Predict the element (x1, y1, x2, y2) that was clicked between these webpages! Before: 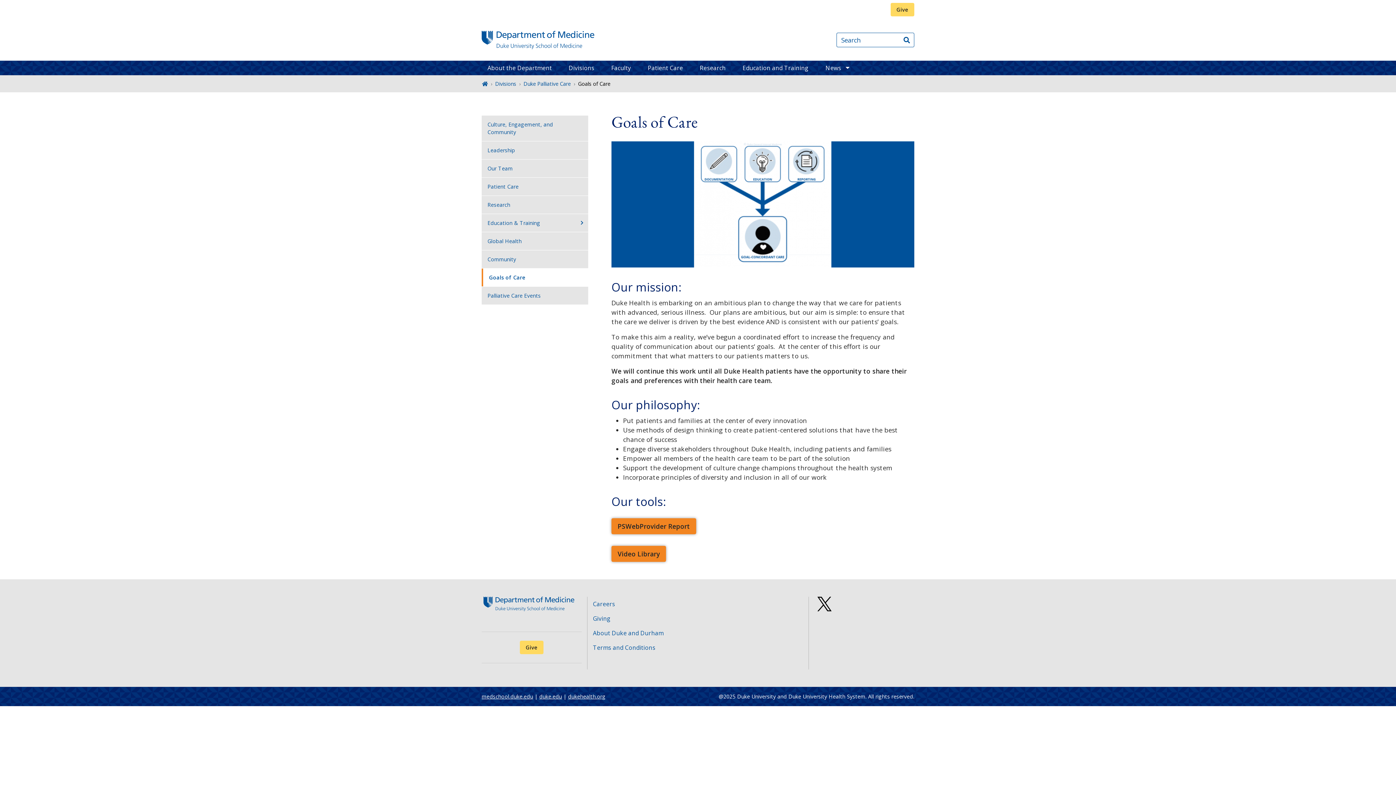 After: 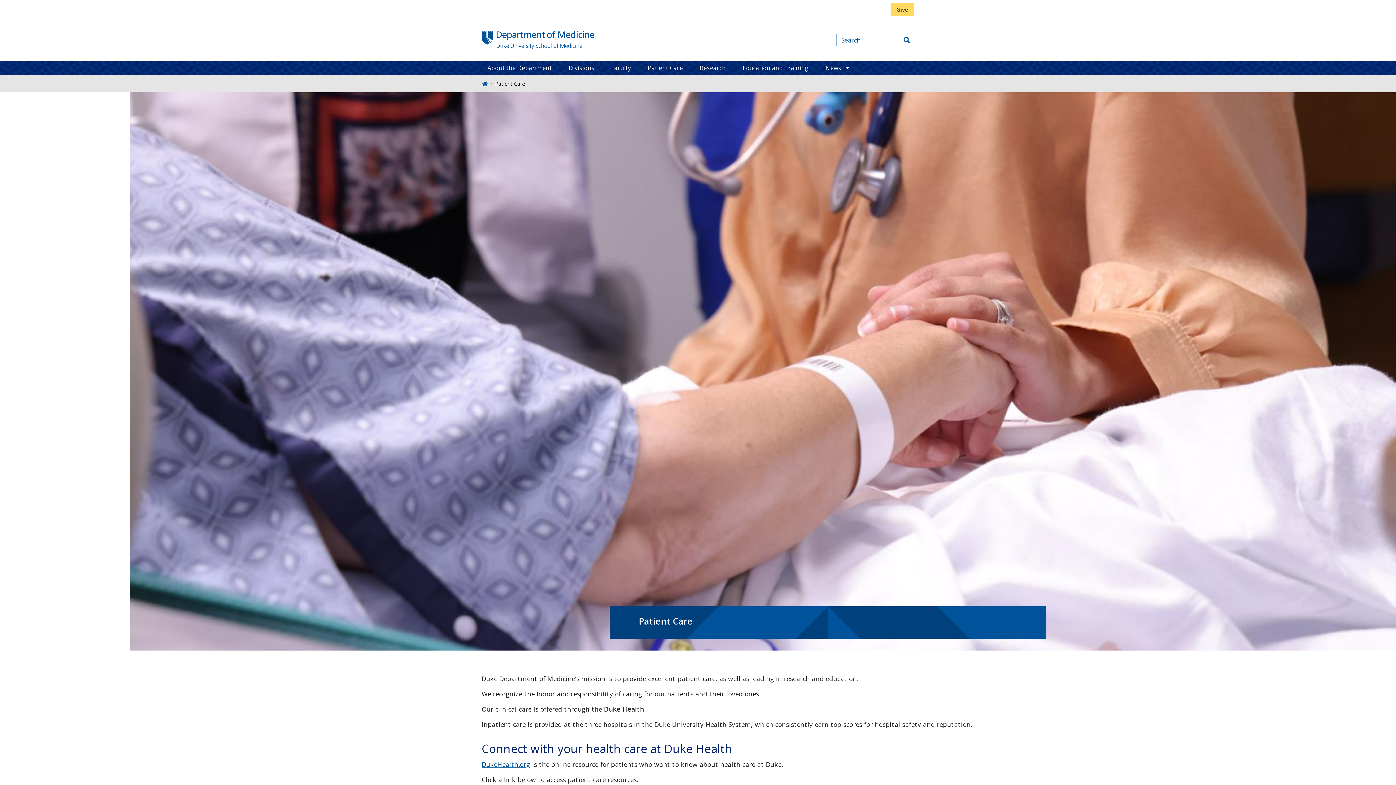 Action: bbox: (642, 60, 694, 75) label: Patient Care